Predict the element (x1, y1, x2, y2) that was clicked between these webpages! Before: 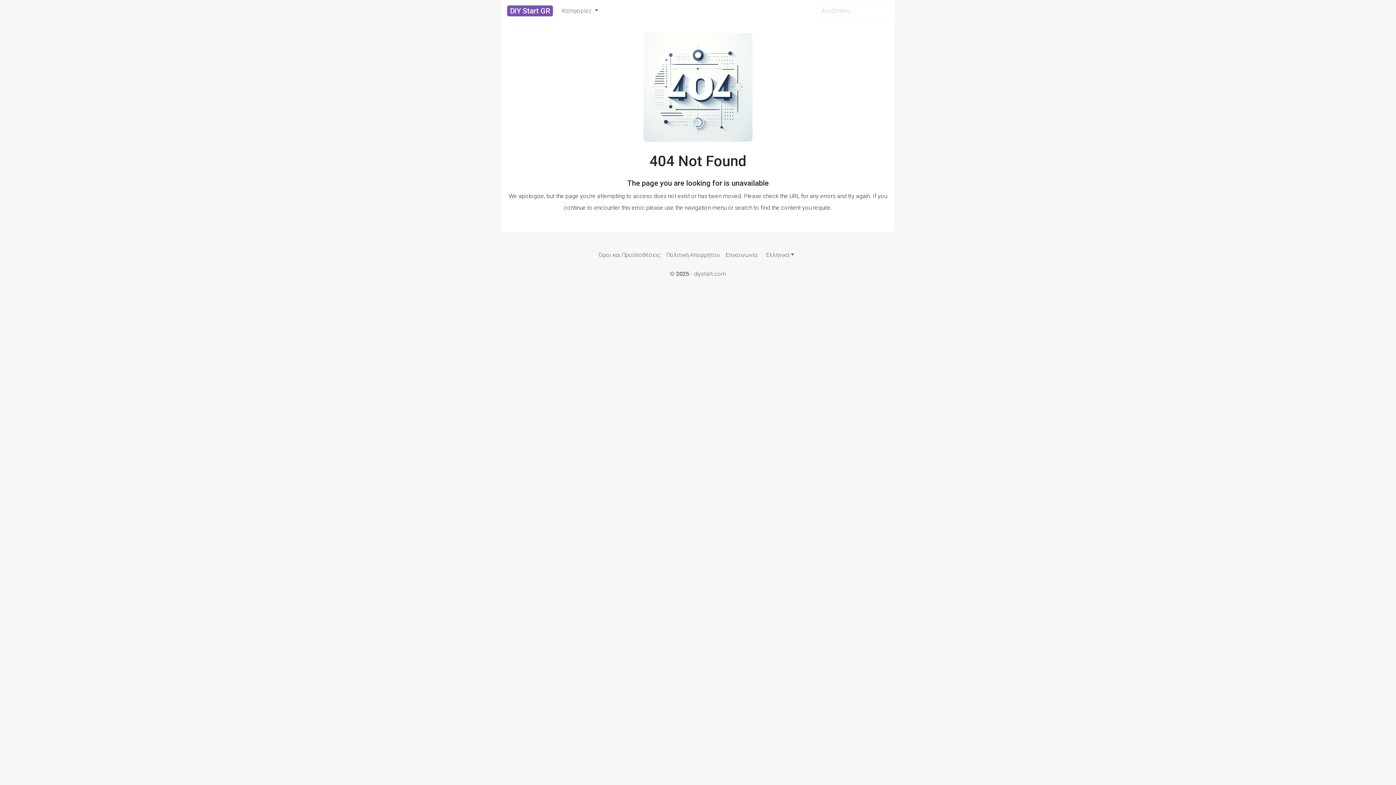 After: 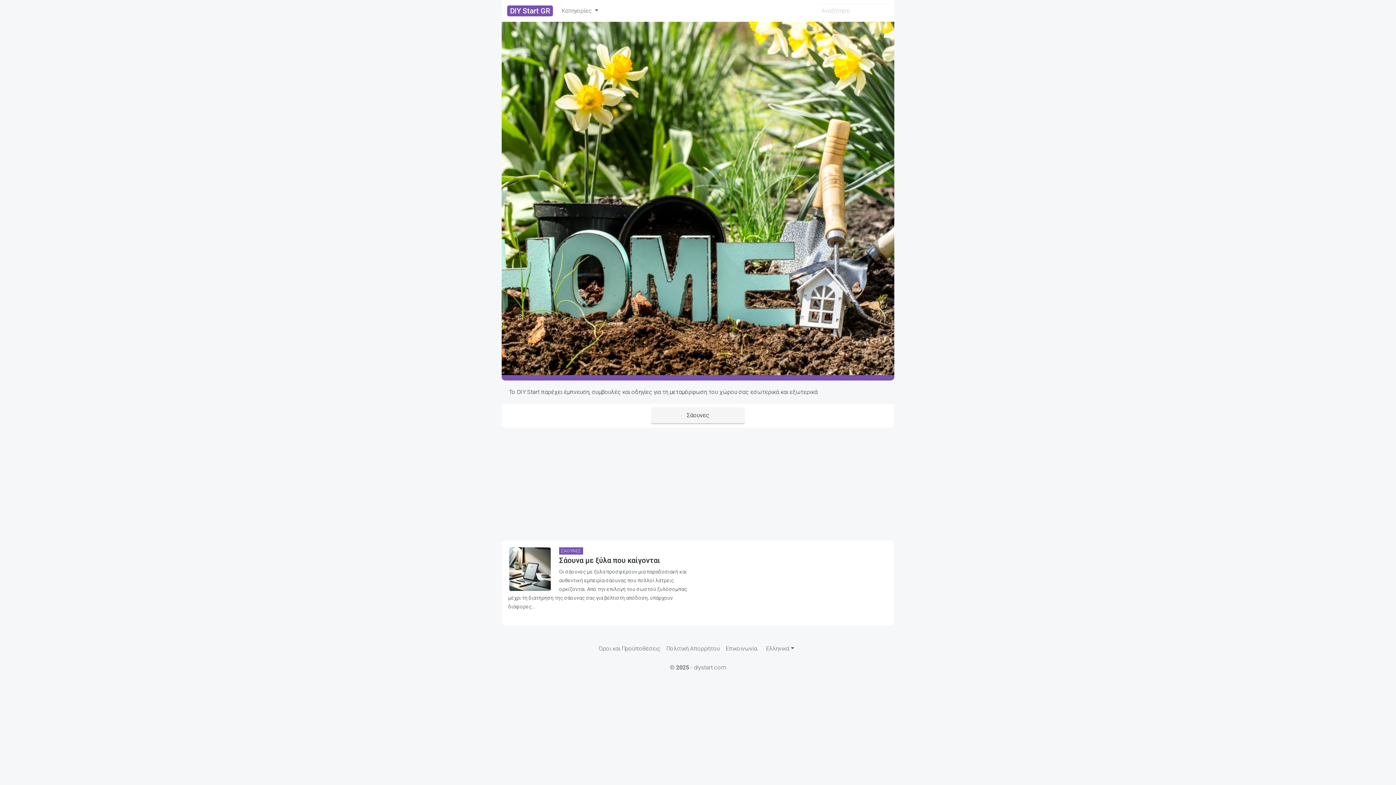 Action: label: DIY Start GR bbox: (507, 5, 553, 16)